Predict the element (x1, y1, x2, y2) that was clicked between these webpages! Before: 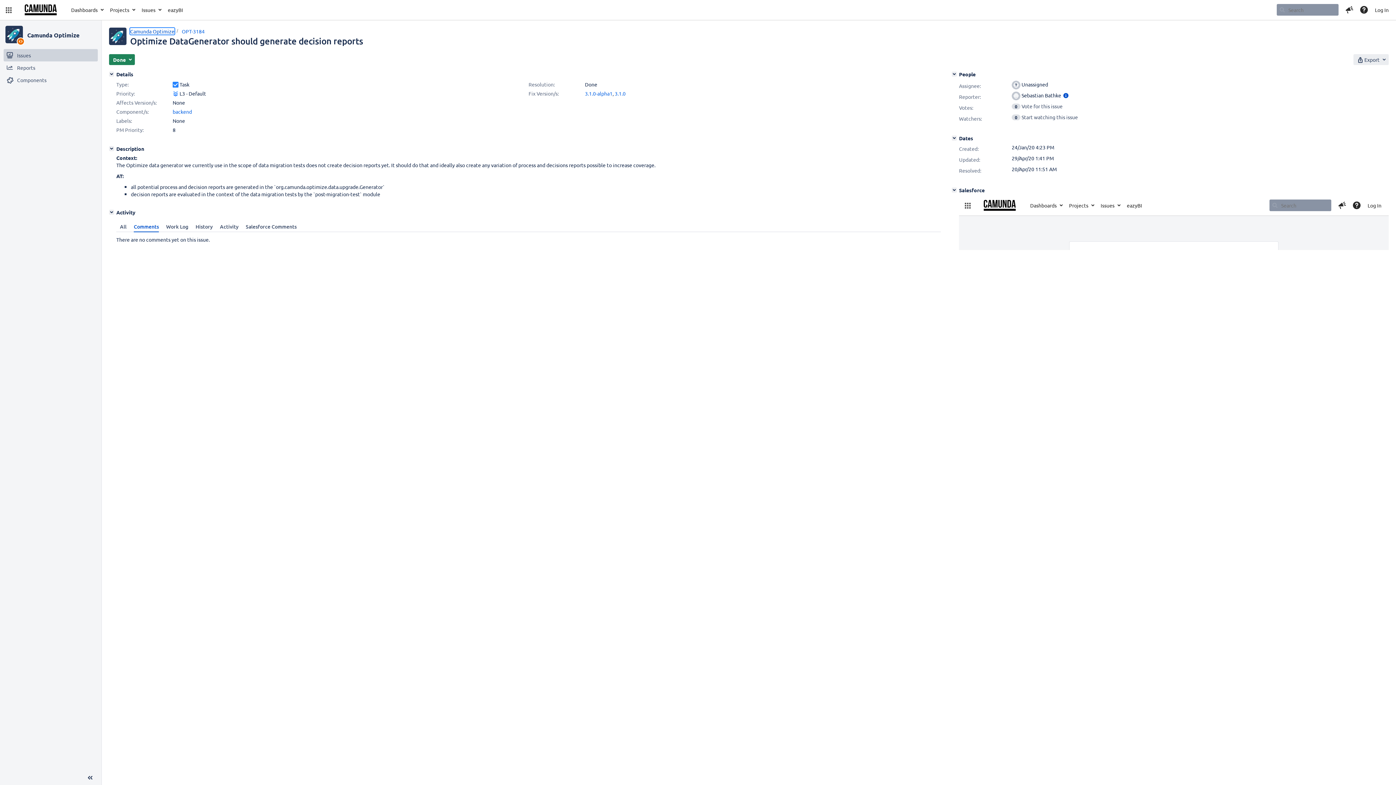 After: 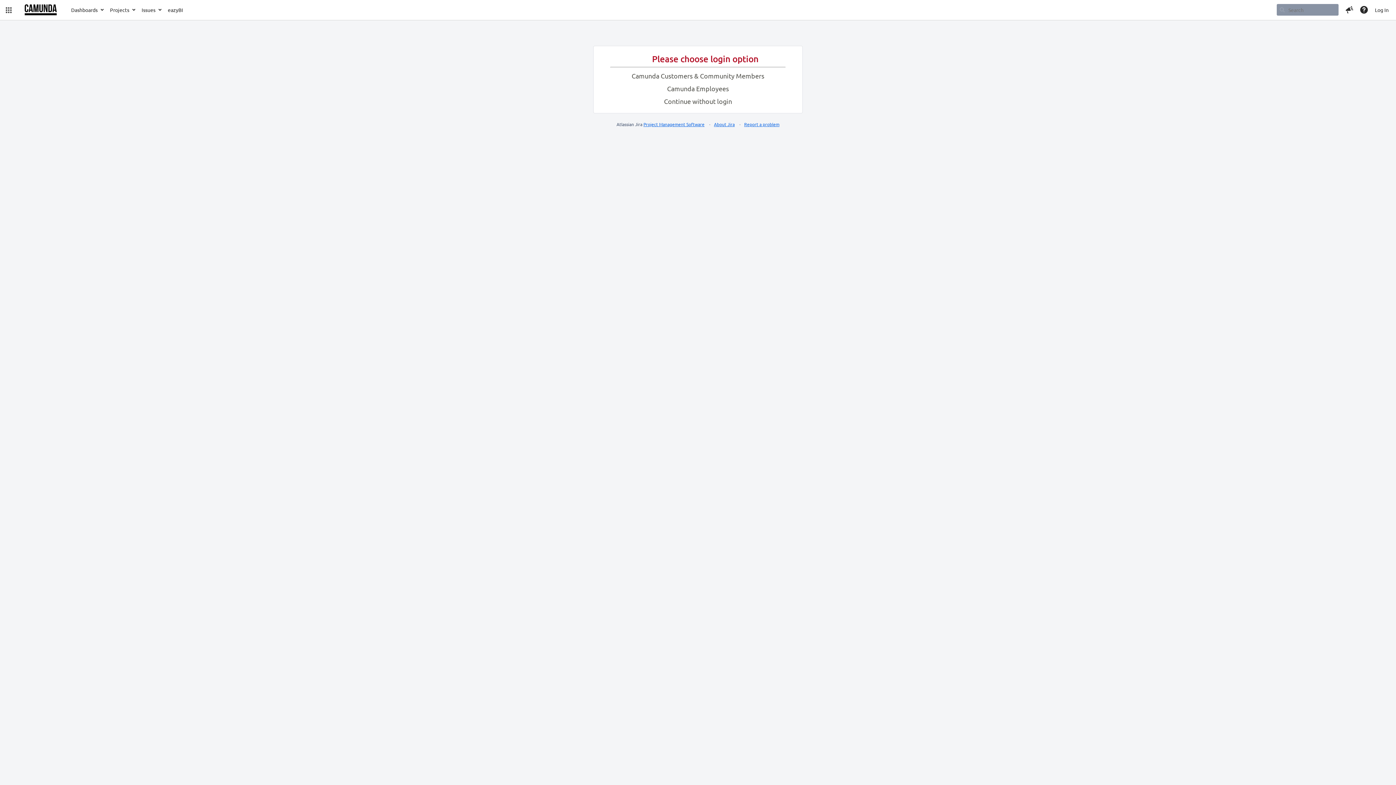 Action: label: Camunda Optimize bbox: (130, 28, 174, 34)